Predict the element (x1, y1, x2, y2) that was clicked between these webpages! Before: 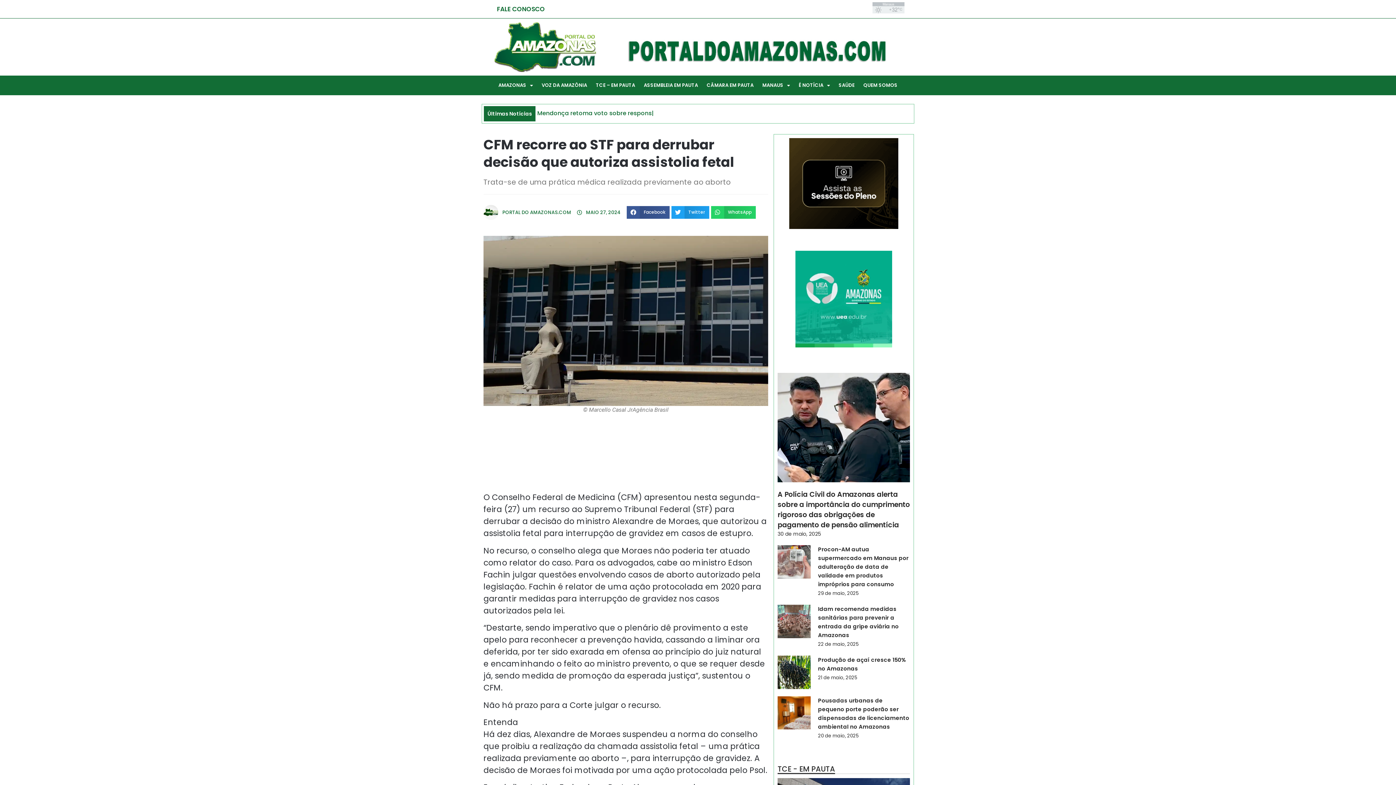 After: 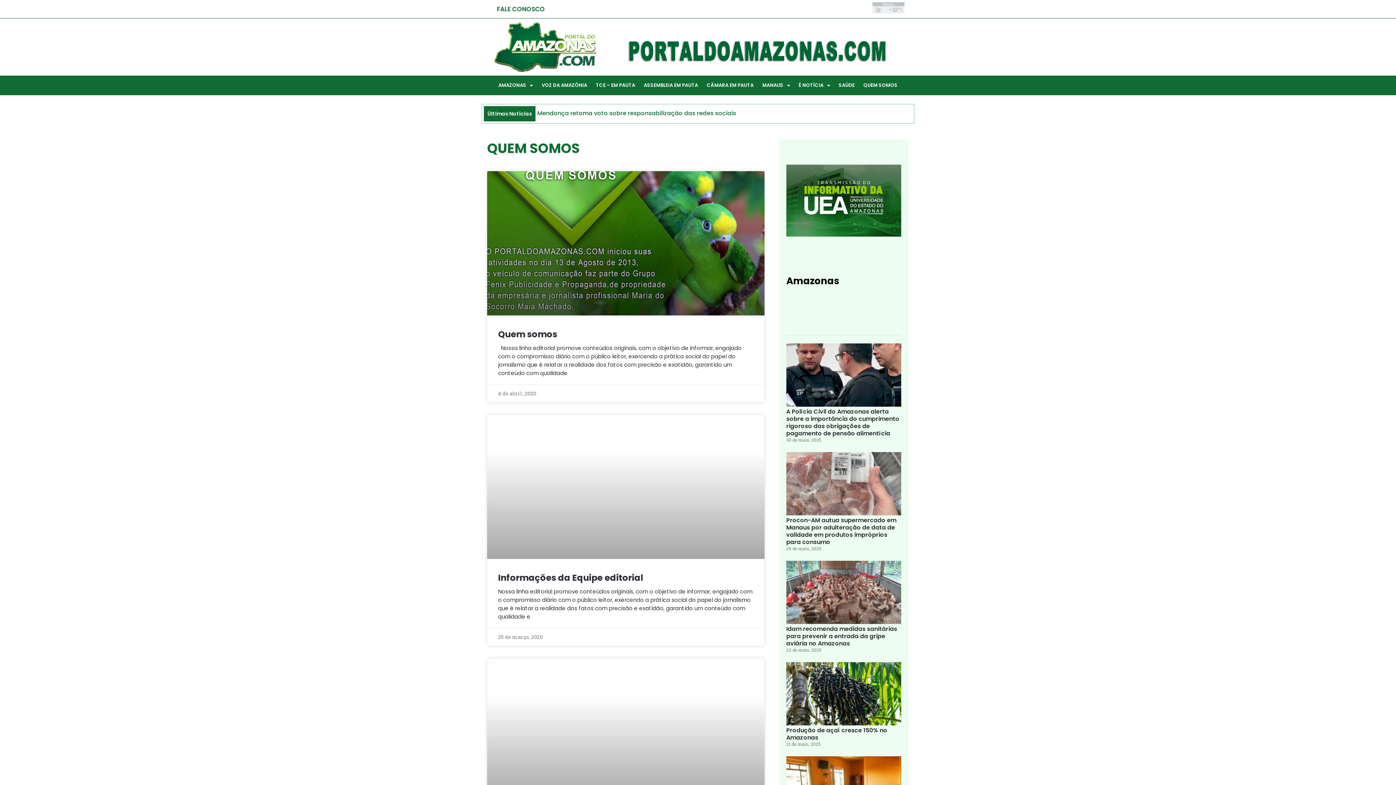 Action: label: QUEM SOMOS bbox: (859, 80, 902, 90)